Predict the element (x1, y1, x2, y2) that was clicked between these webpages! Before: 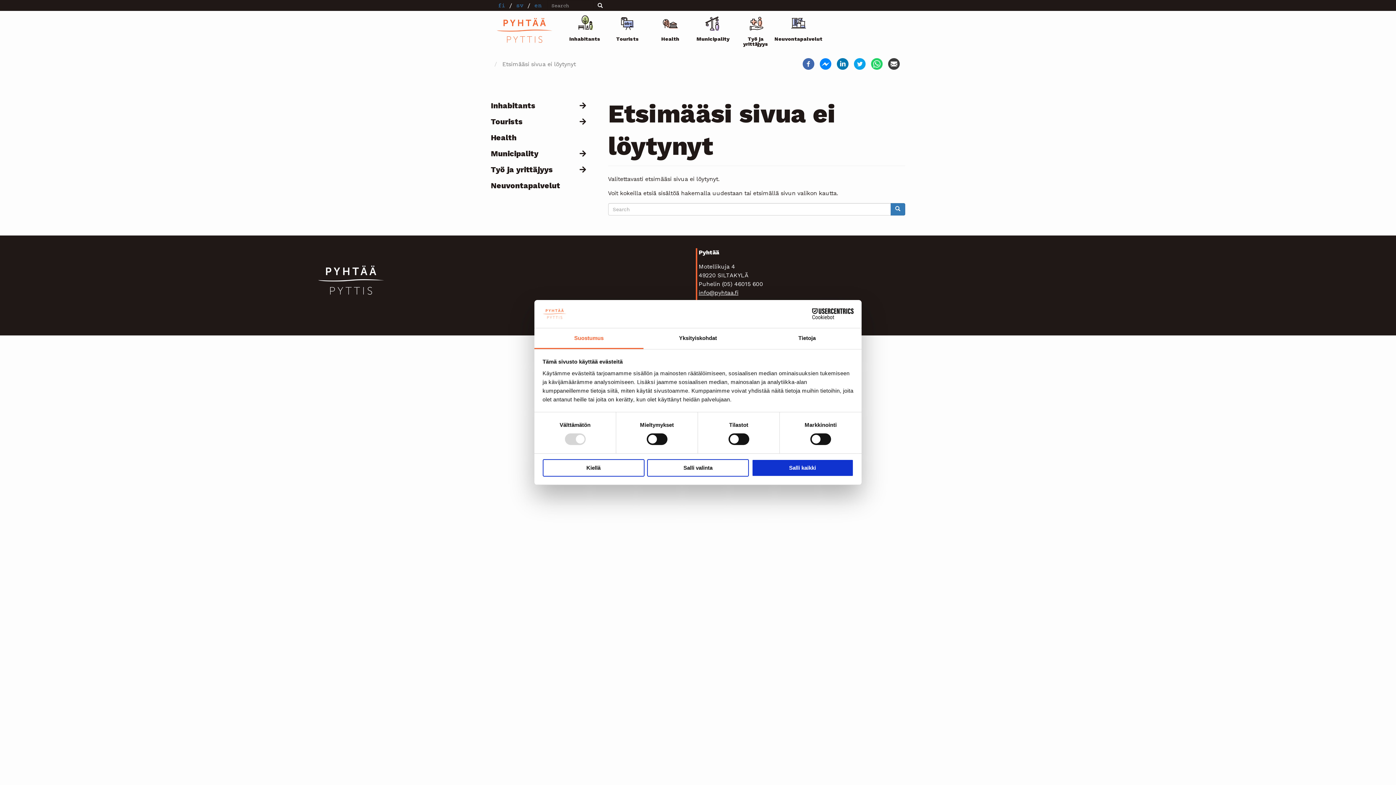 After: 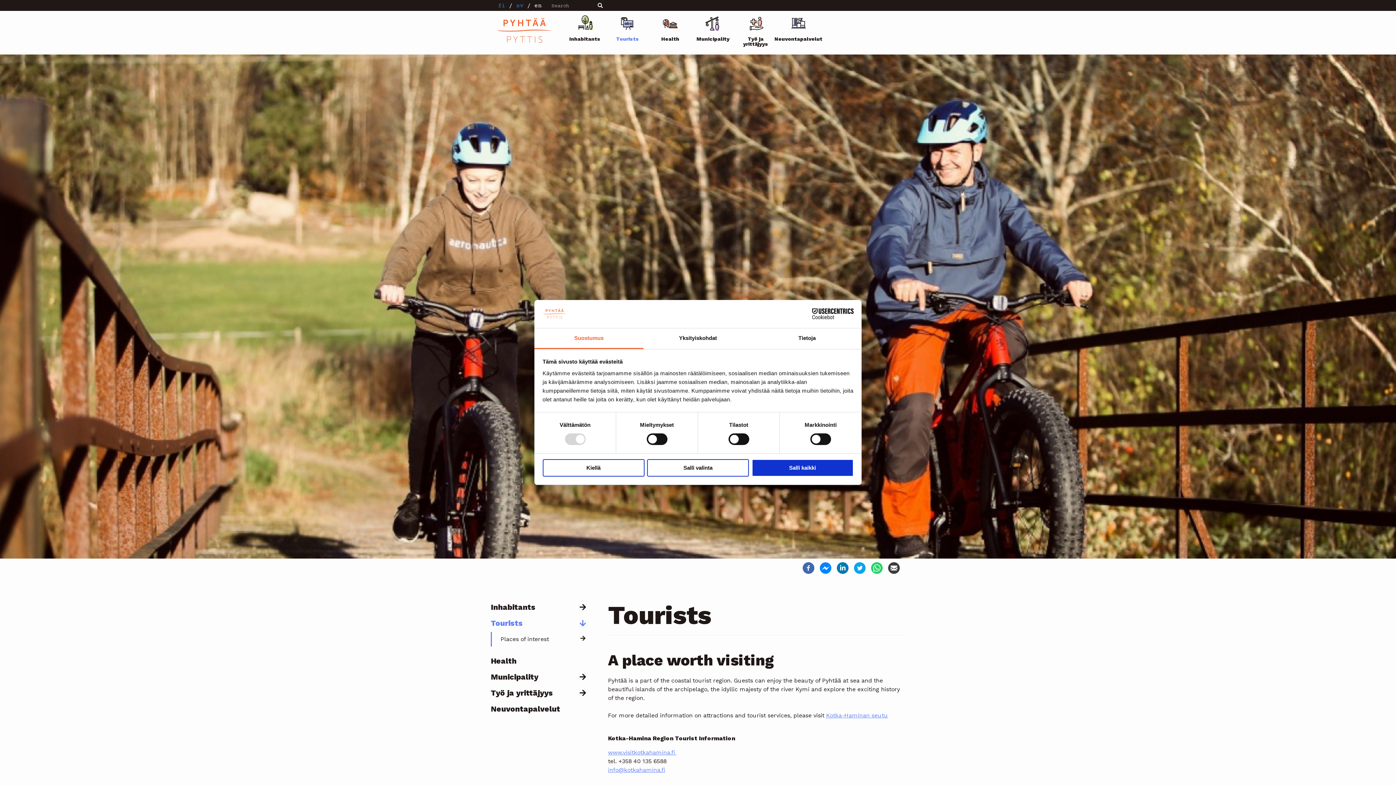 Action: bbox: (490, 117, 522, 126) label: Tourists